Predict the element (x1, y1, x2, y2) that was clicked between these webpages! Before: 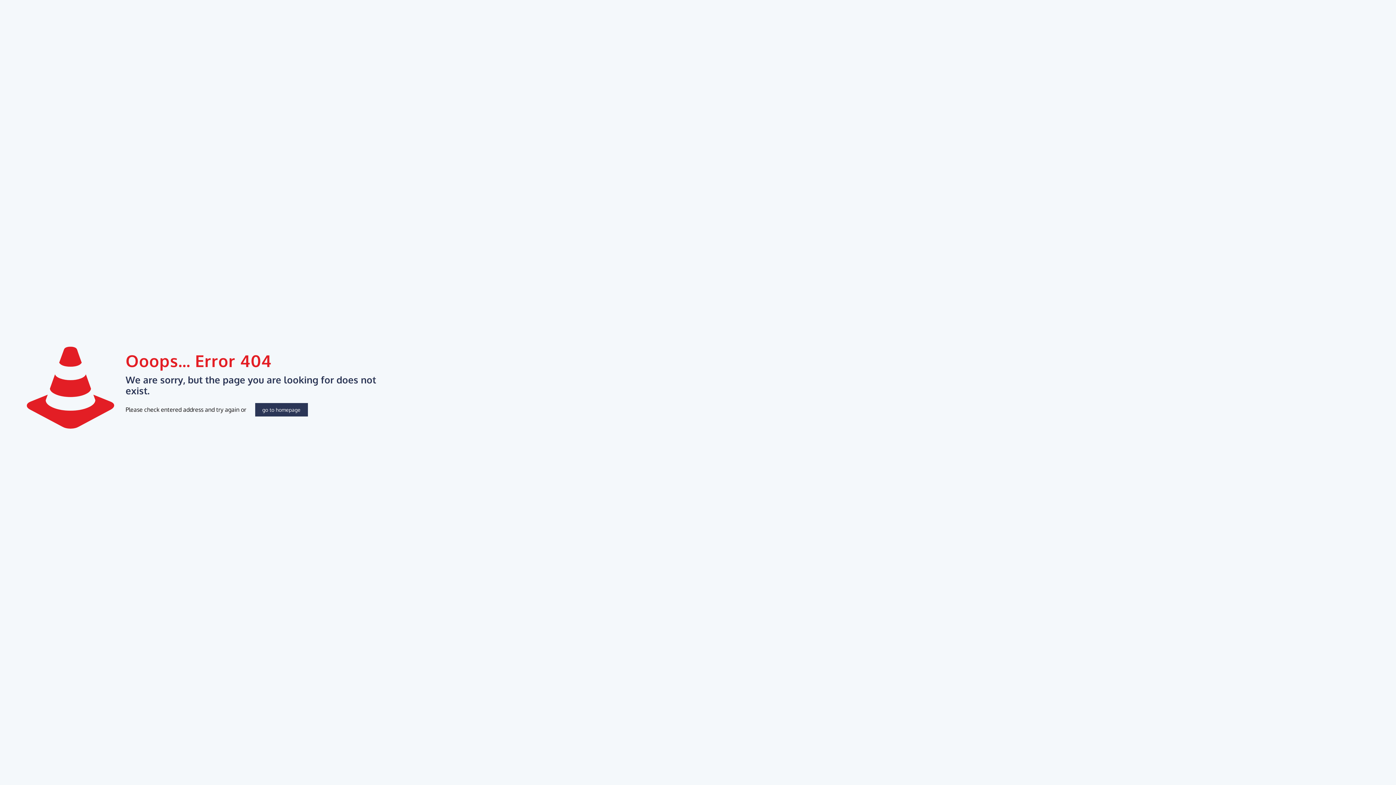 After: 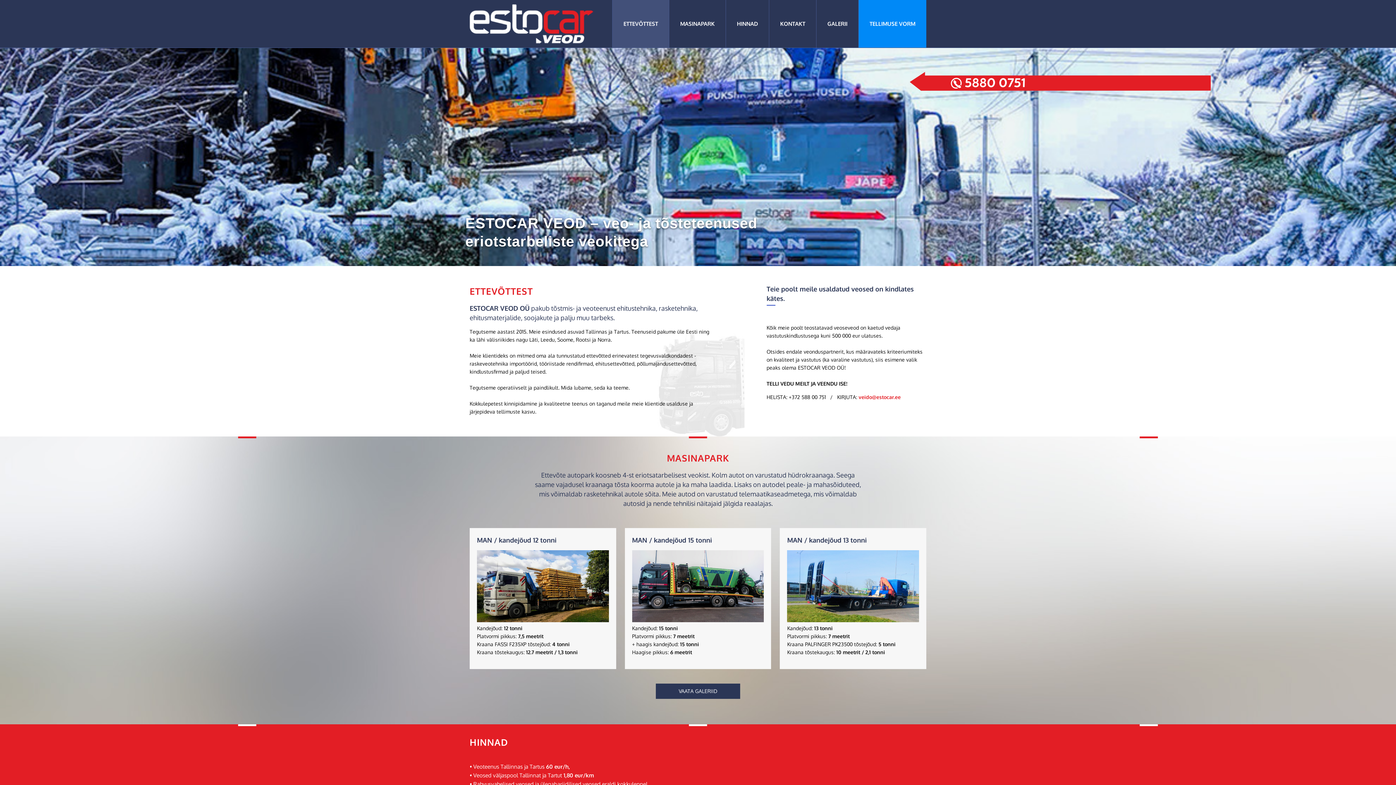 Action: label: go to homepage bbox: (255, 403, 307, 416)